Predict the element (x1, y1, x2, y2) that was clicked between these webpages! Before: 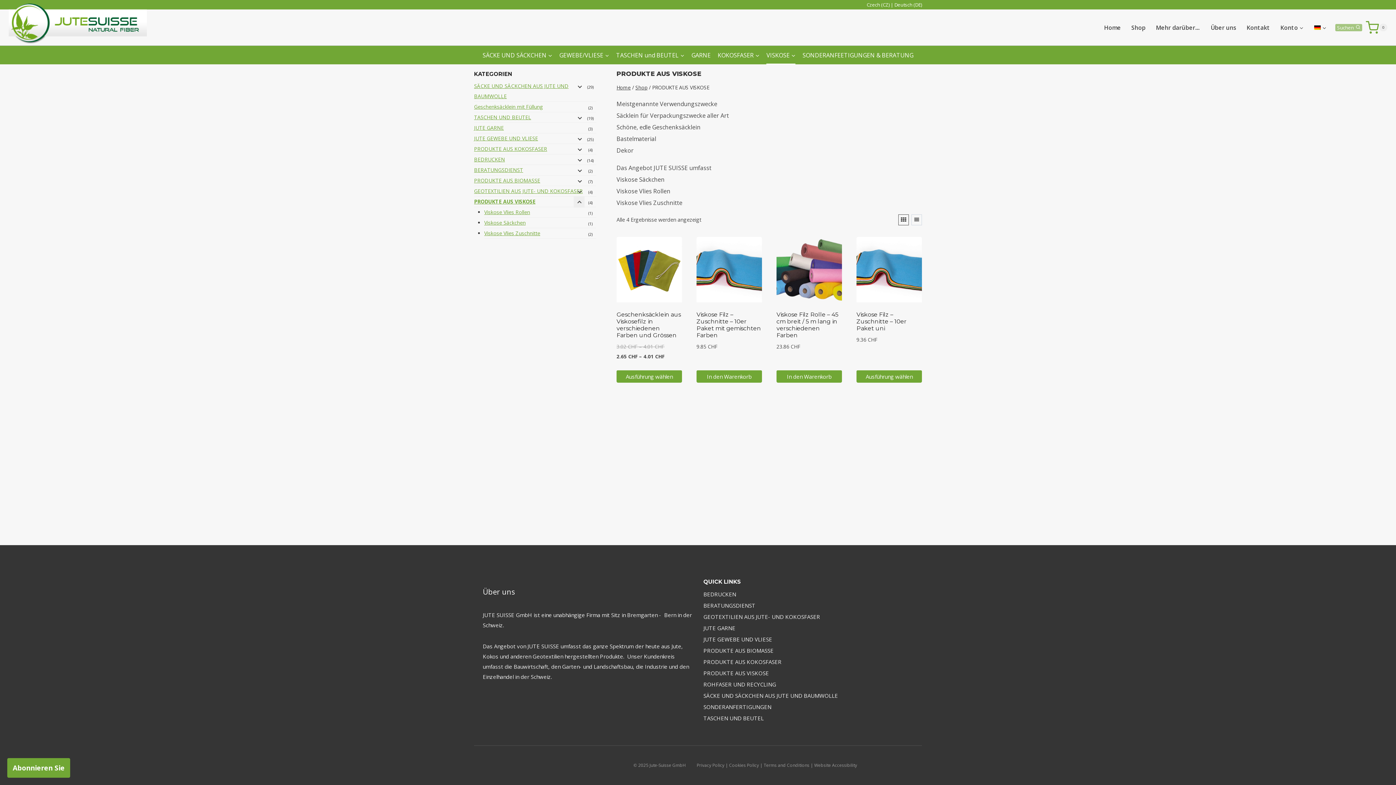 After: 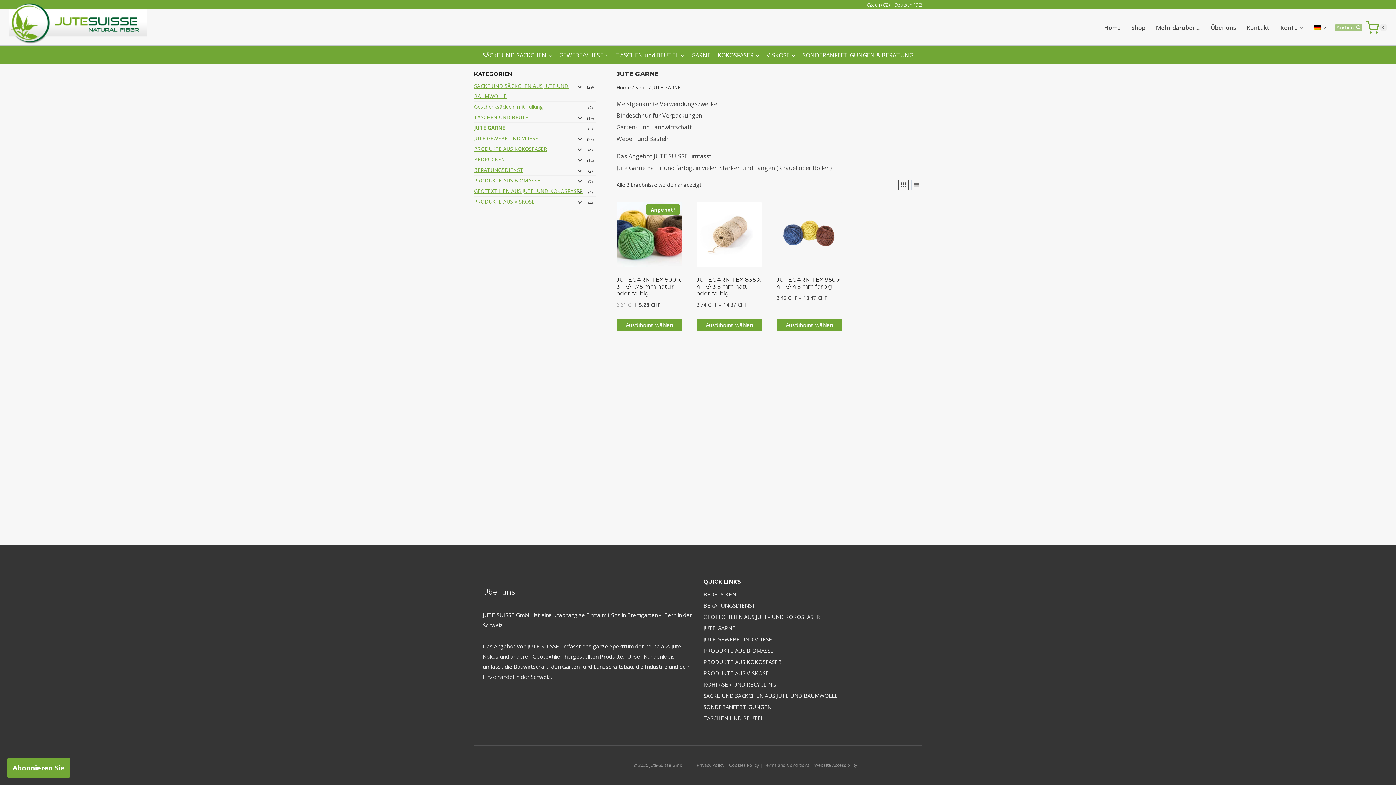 Action: bbox: (688, 45, 714, 64) label: GARNE